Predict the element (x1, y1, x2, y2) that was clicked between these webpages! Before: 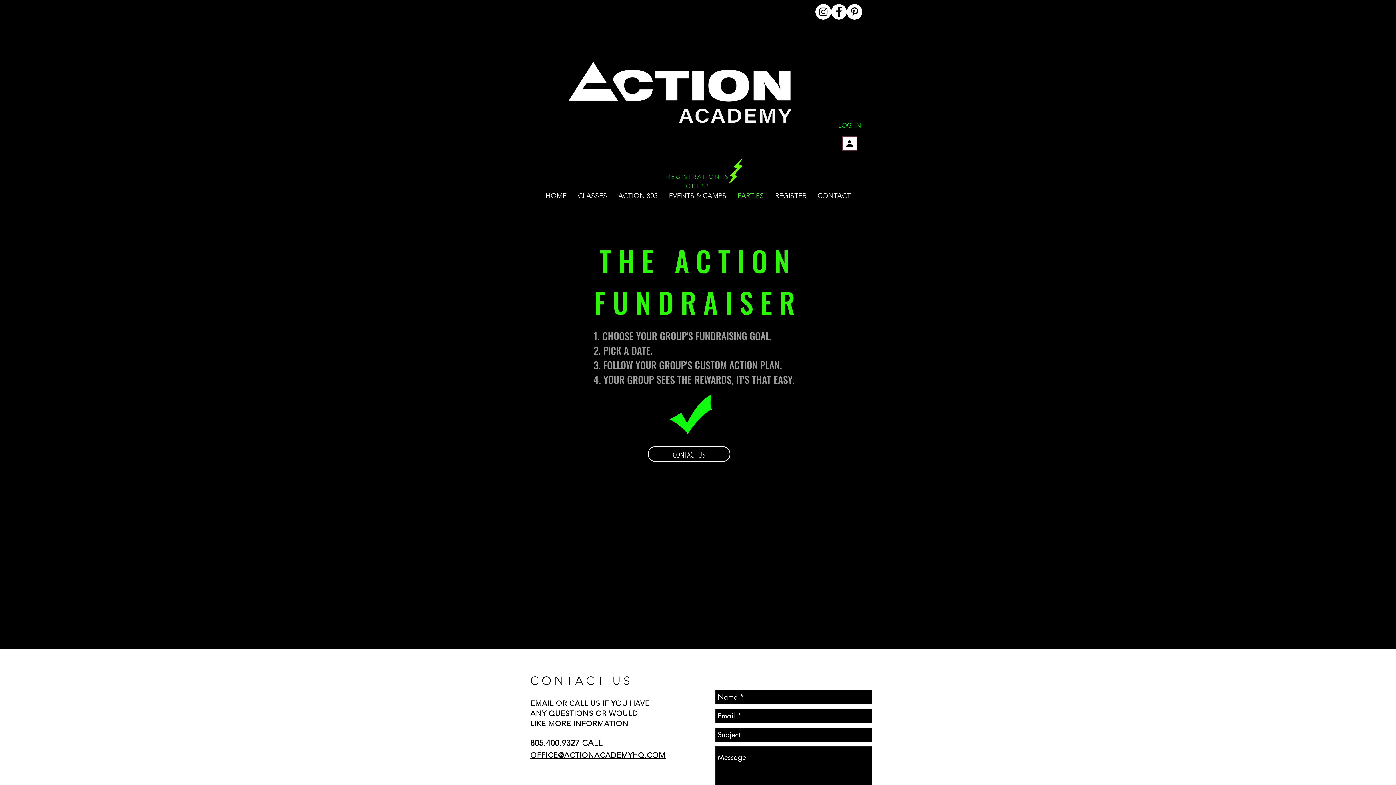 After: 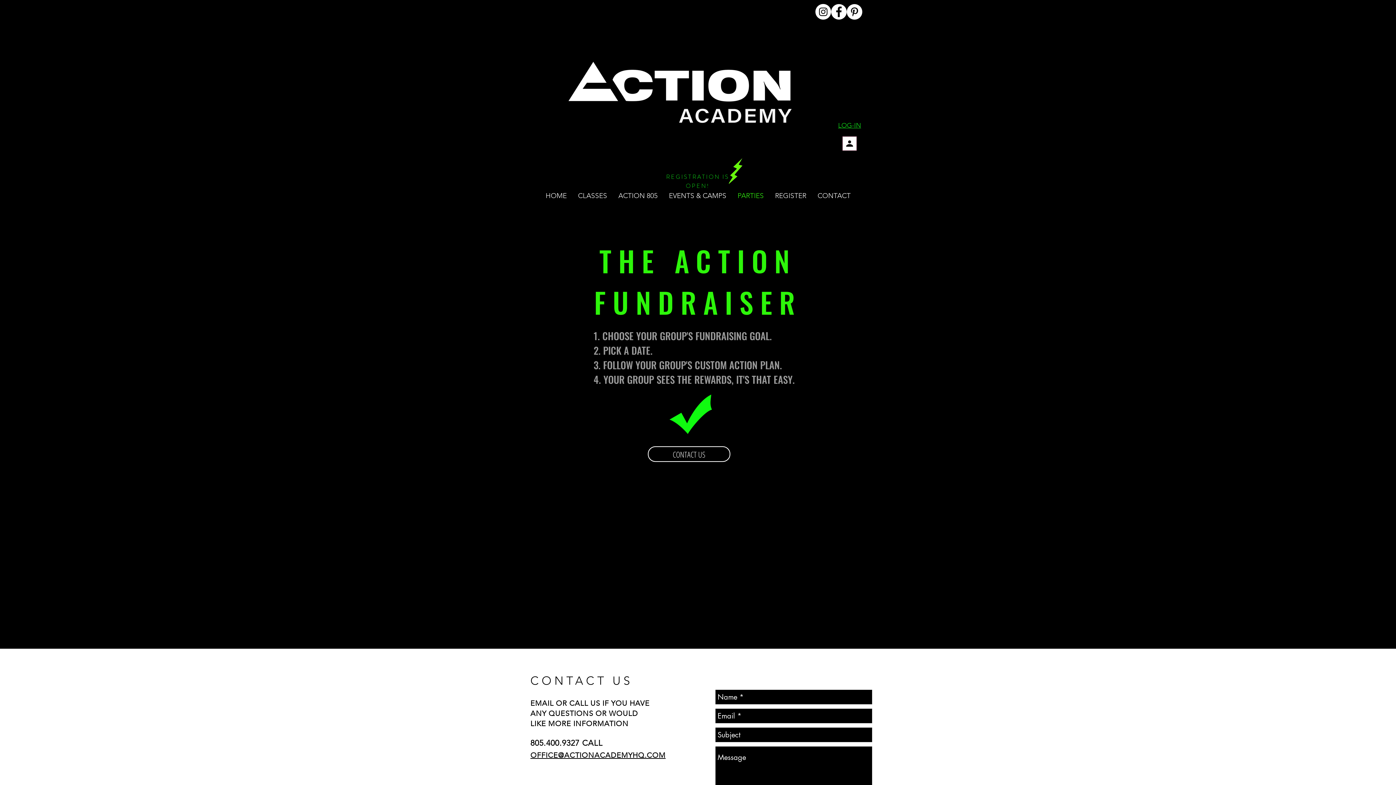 Action: bbox: (530, 748, 665, 760) label: OFFICE@ACTIONACADEMYHQ.COM